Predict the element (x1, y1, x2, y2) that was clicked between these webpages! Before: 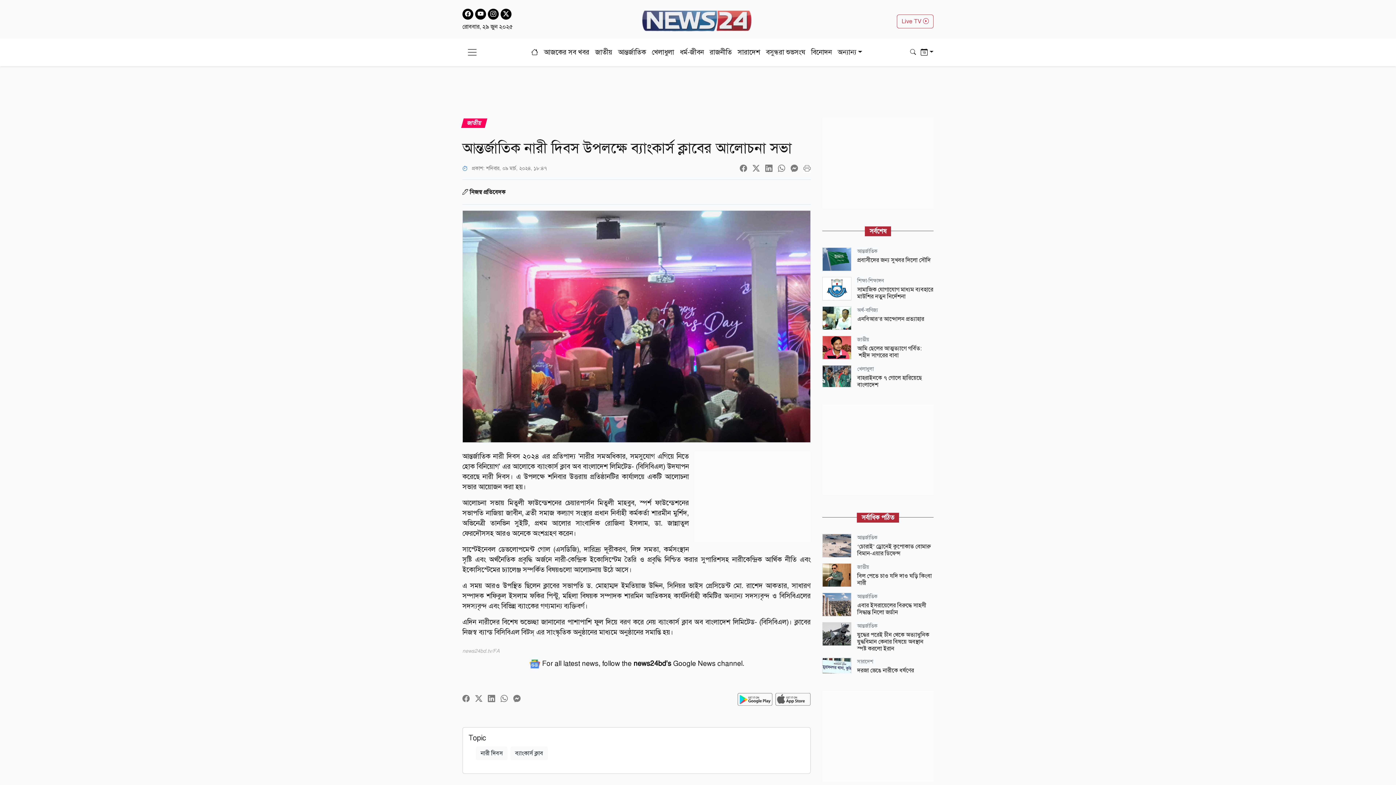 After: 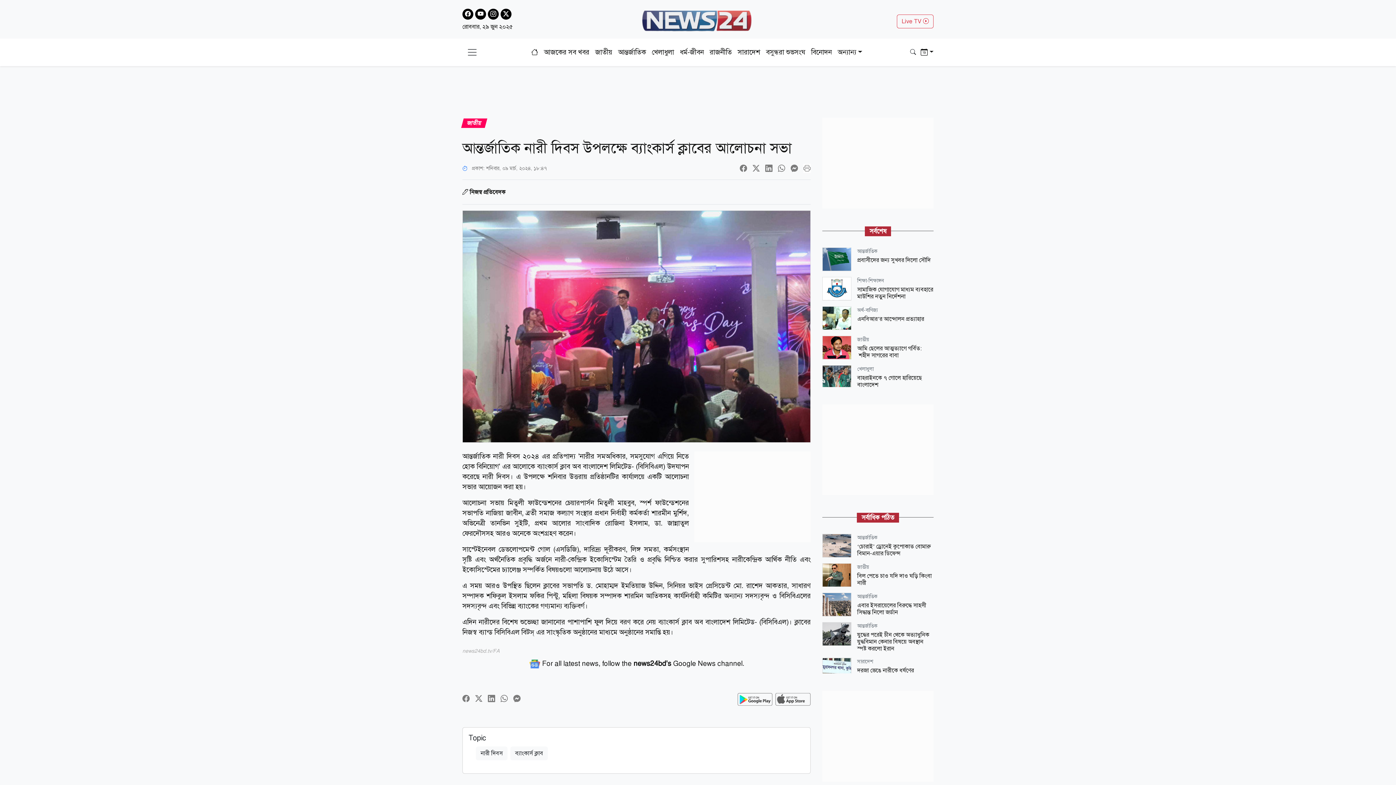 Action: bbox: (488, 8, 498, 19)